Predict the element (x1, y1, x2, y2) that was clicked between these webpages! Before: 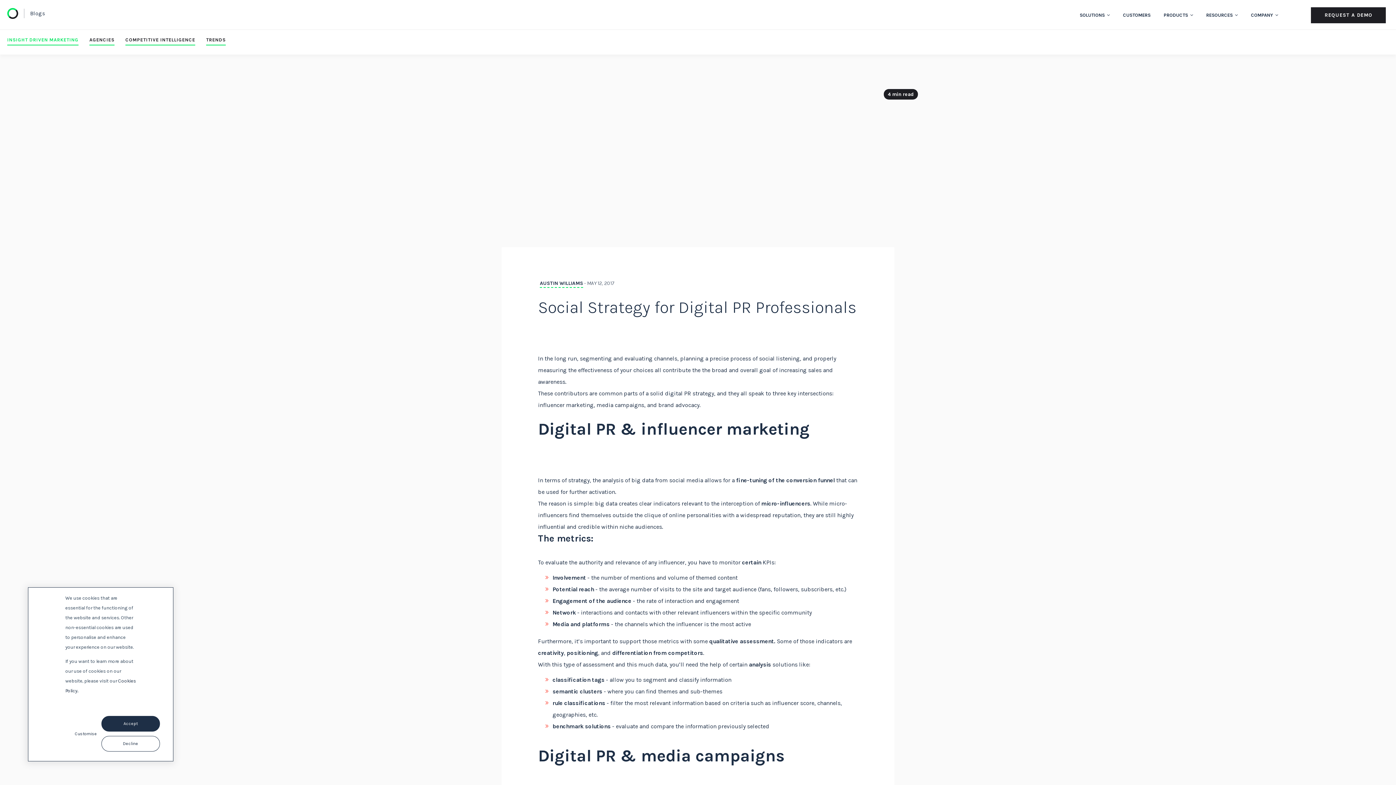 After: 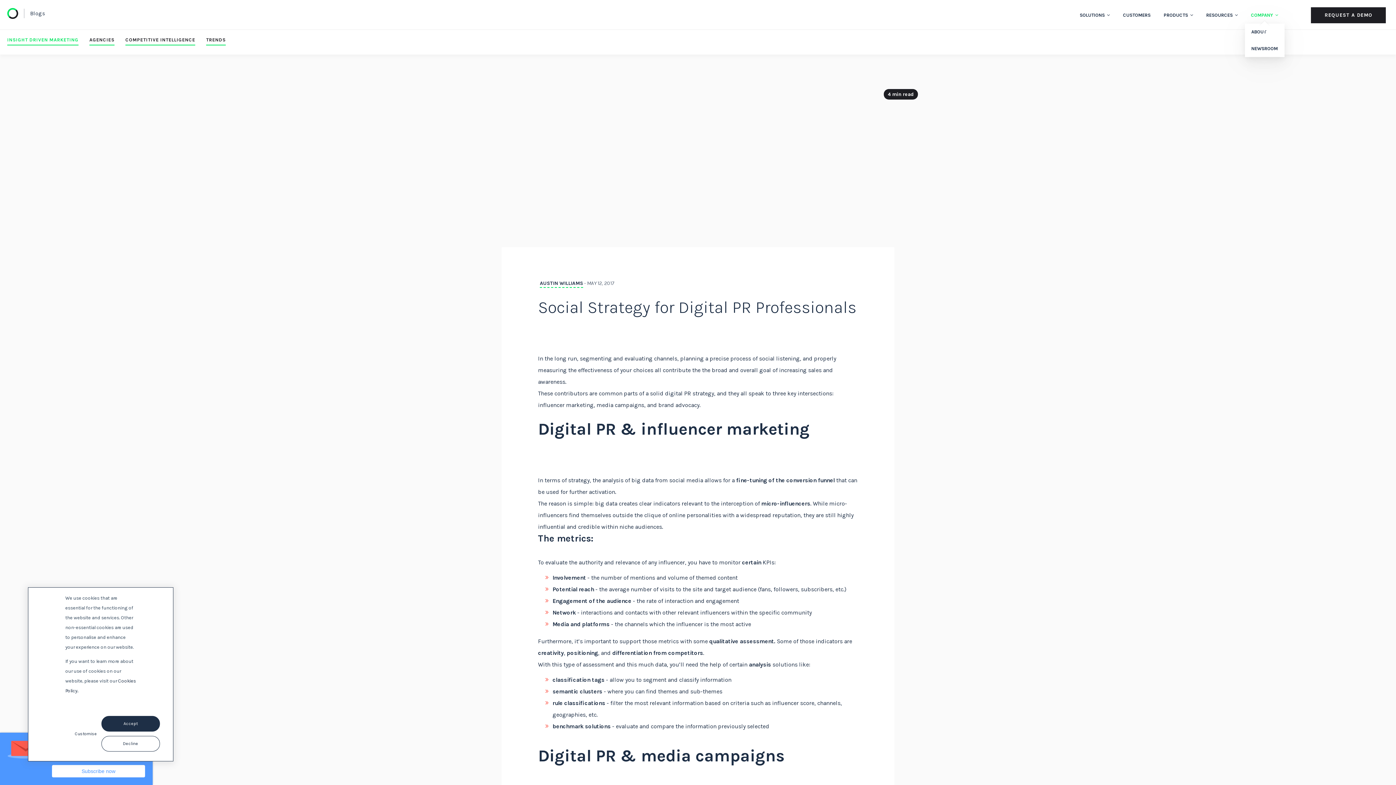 Action: label: COMPANY  bbox: (1244, 6, 1285, 23)